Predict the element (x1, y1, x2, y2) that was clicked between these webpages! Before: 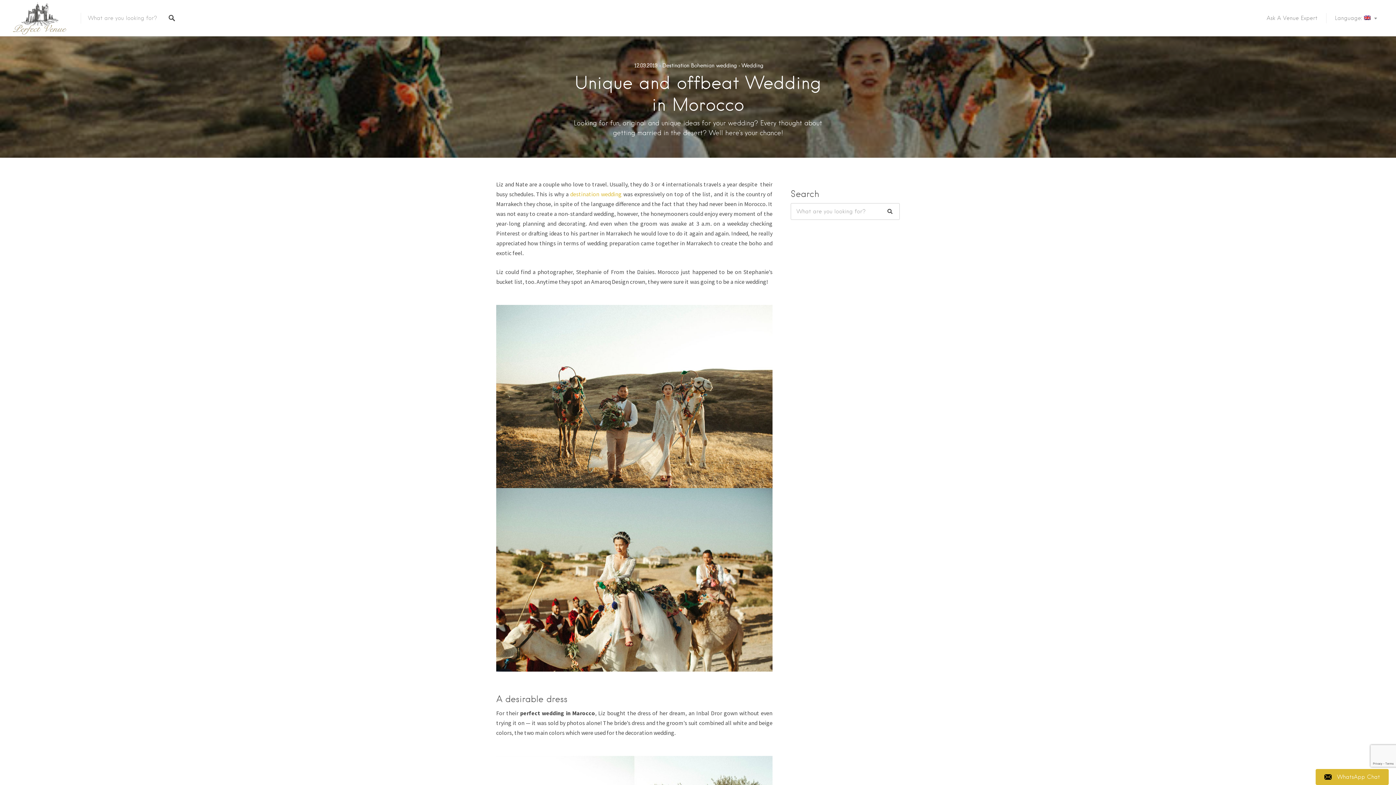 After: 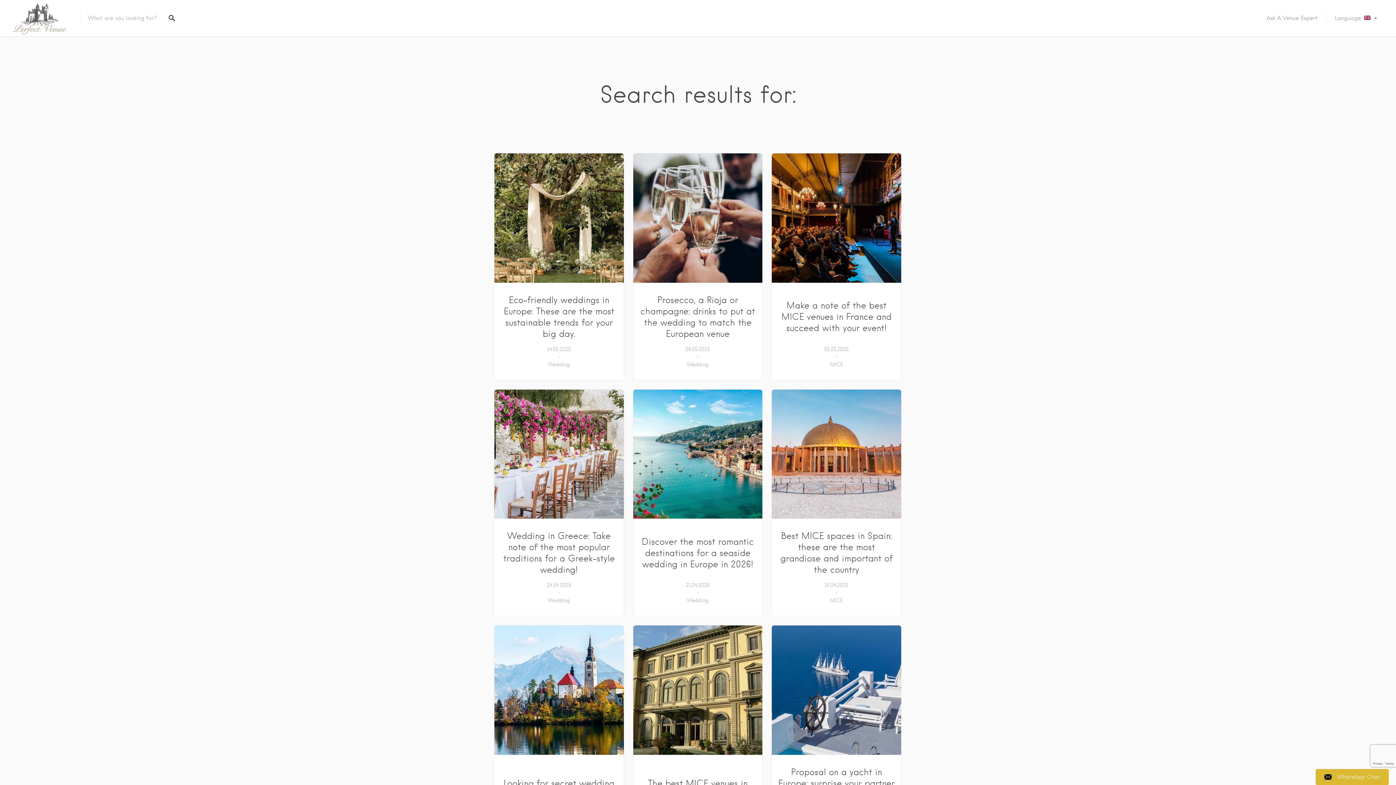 Action: bbox: (161, 7, 182, 28)